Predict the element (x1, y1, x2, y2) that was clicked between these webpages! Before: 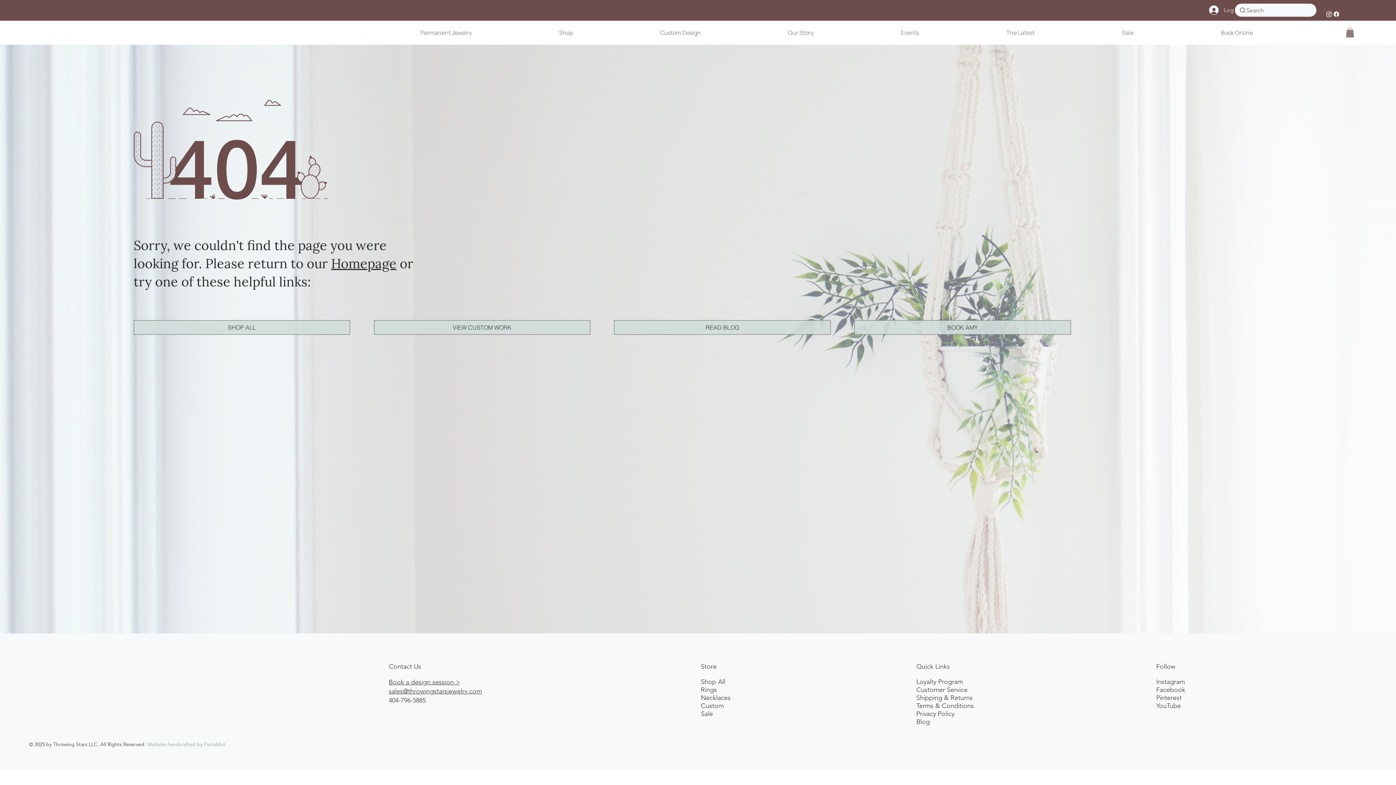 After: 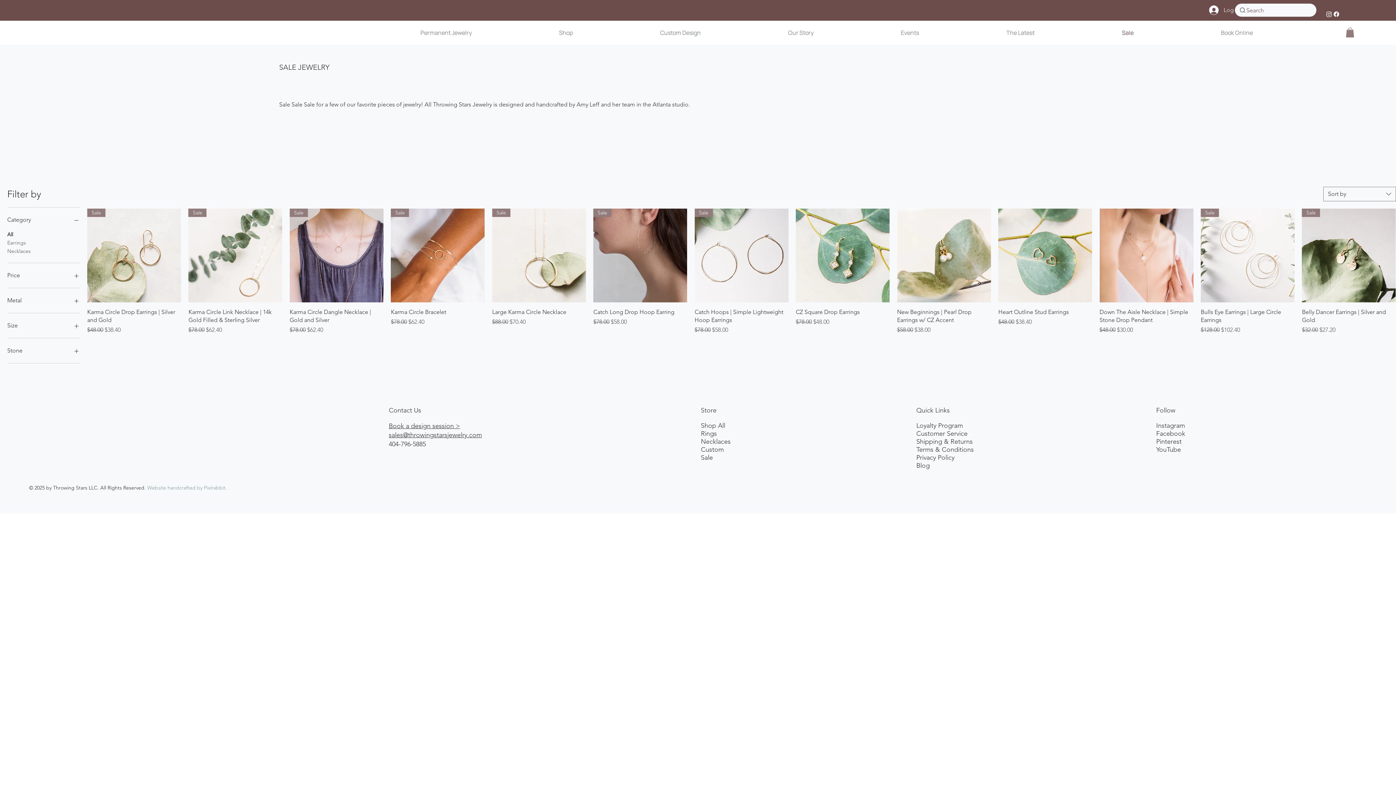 Action: bbox: (701, 710, 713, 718) label: Sale